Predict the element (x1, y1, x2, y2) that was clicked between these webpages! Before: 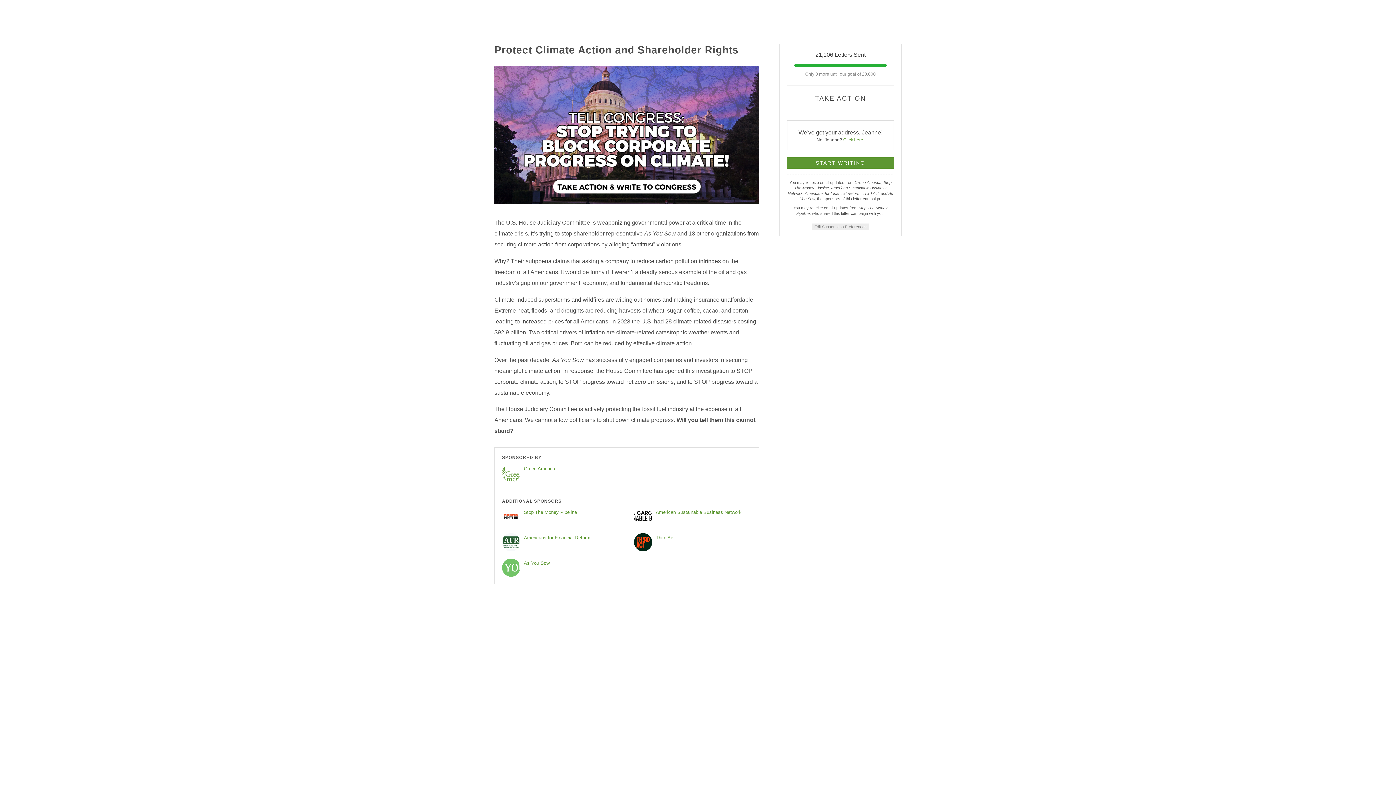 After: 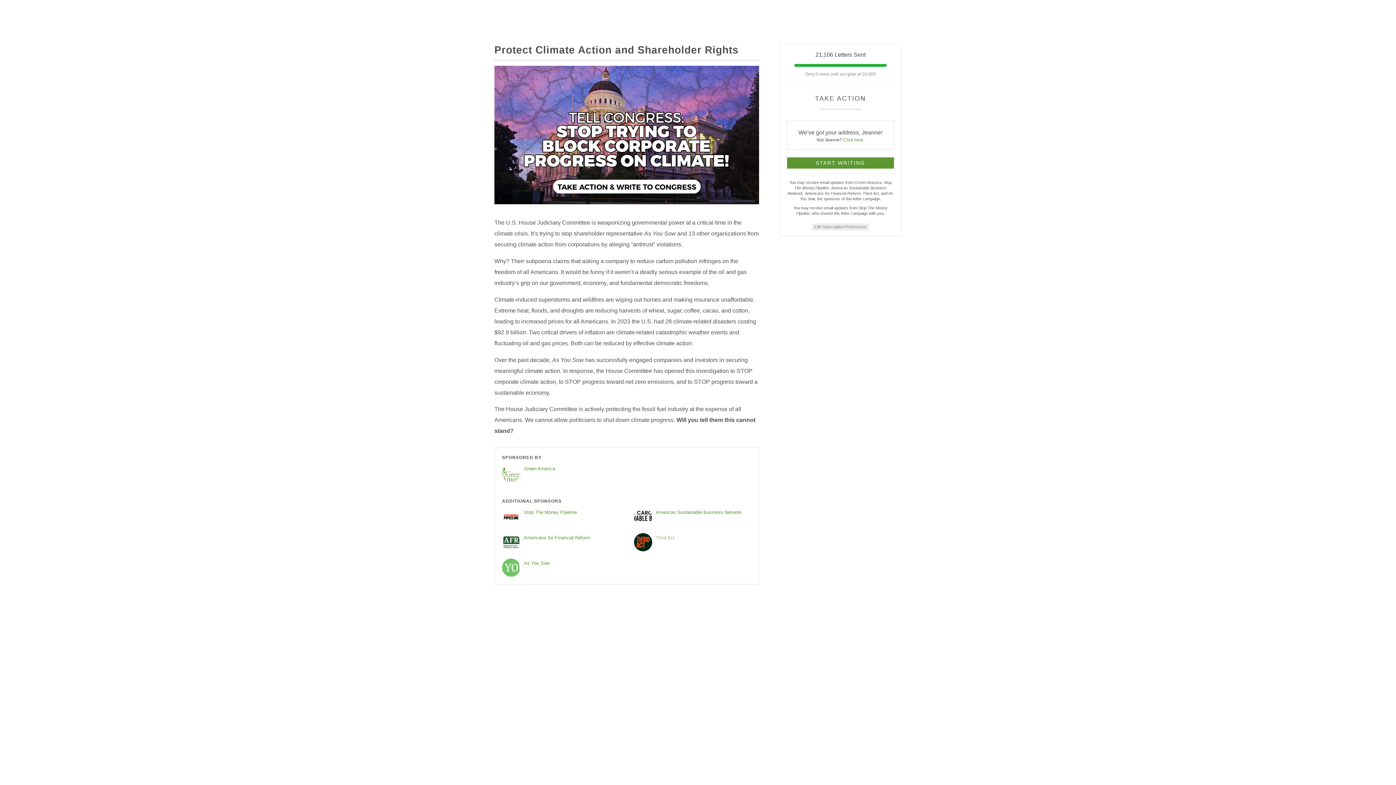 Action: label: Third Act bbox: (656, 533, 674, 542)